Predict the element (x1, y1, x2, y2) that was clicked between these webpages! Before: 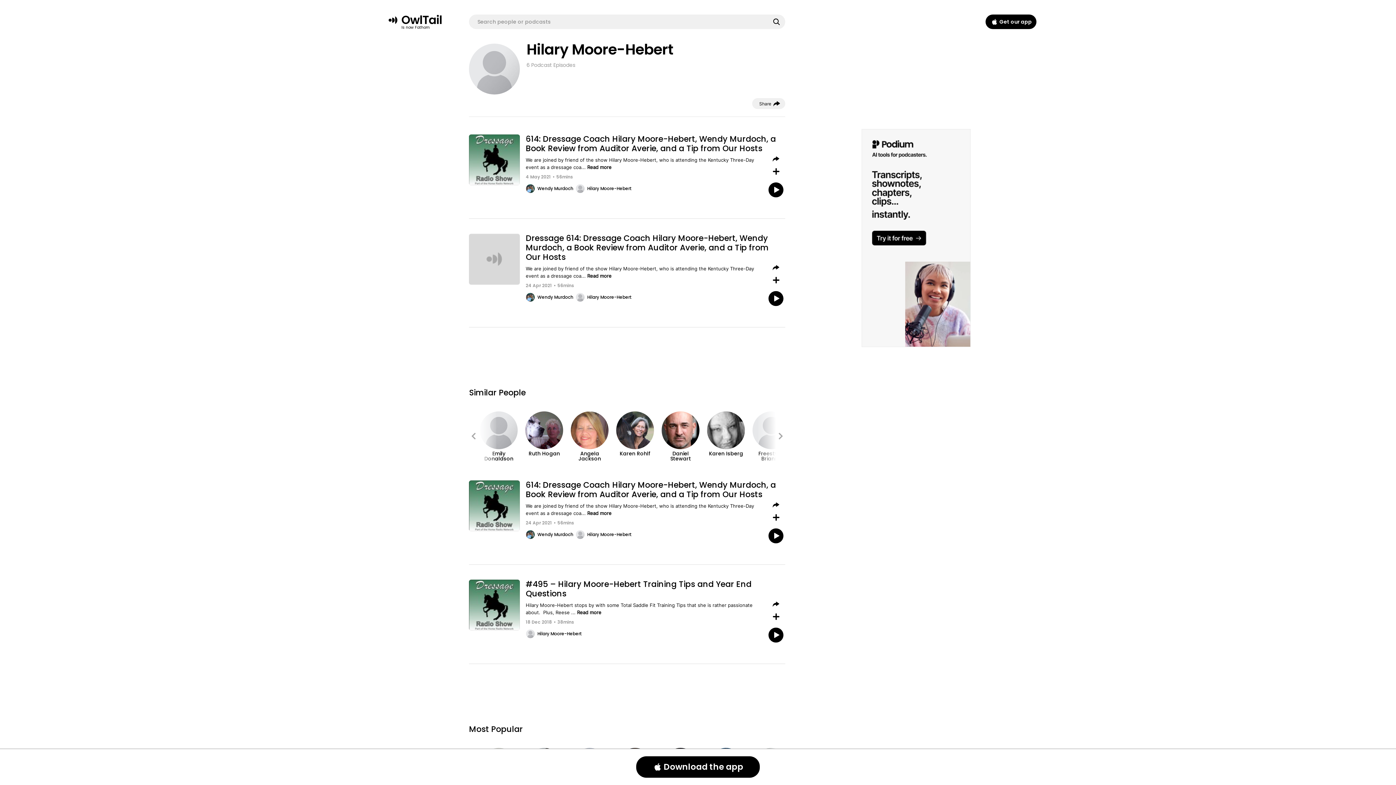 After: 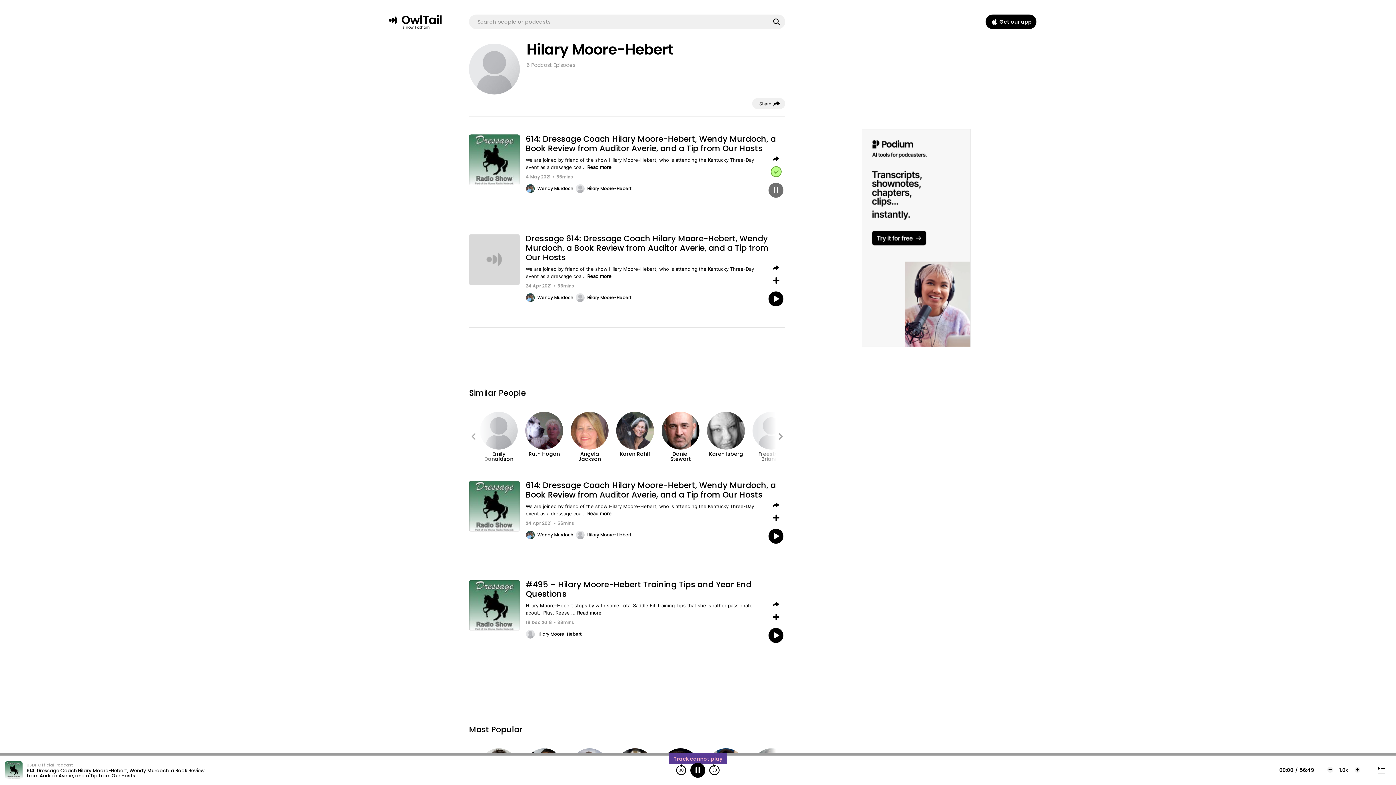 Action: bbox: (768, 182, 783, 198)